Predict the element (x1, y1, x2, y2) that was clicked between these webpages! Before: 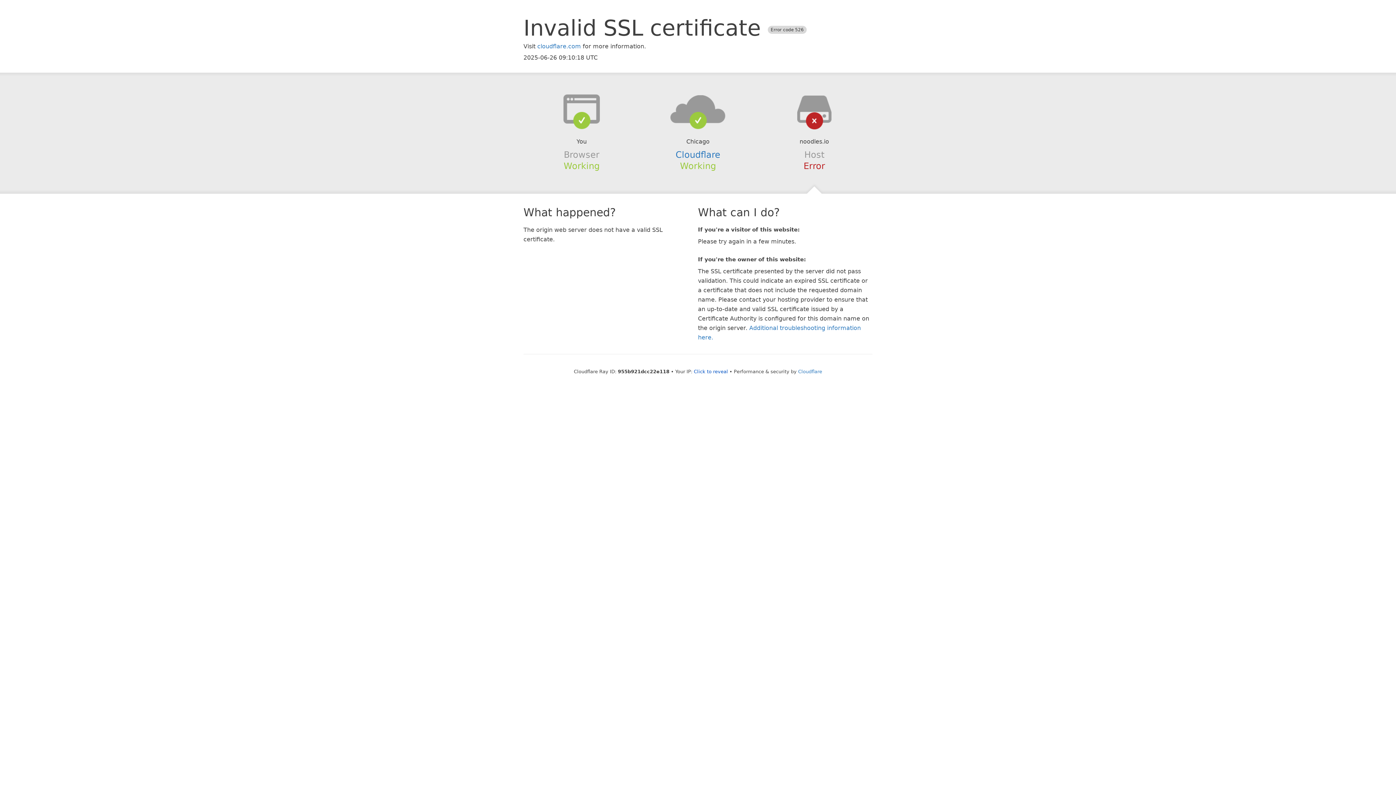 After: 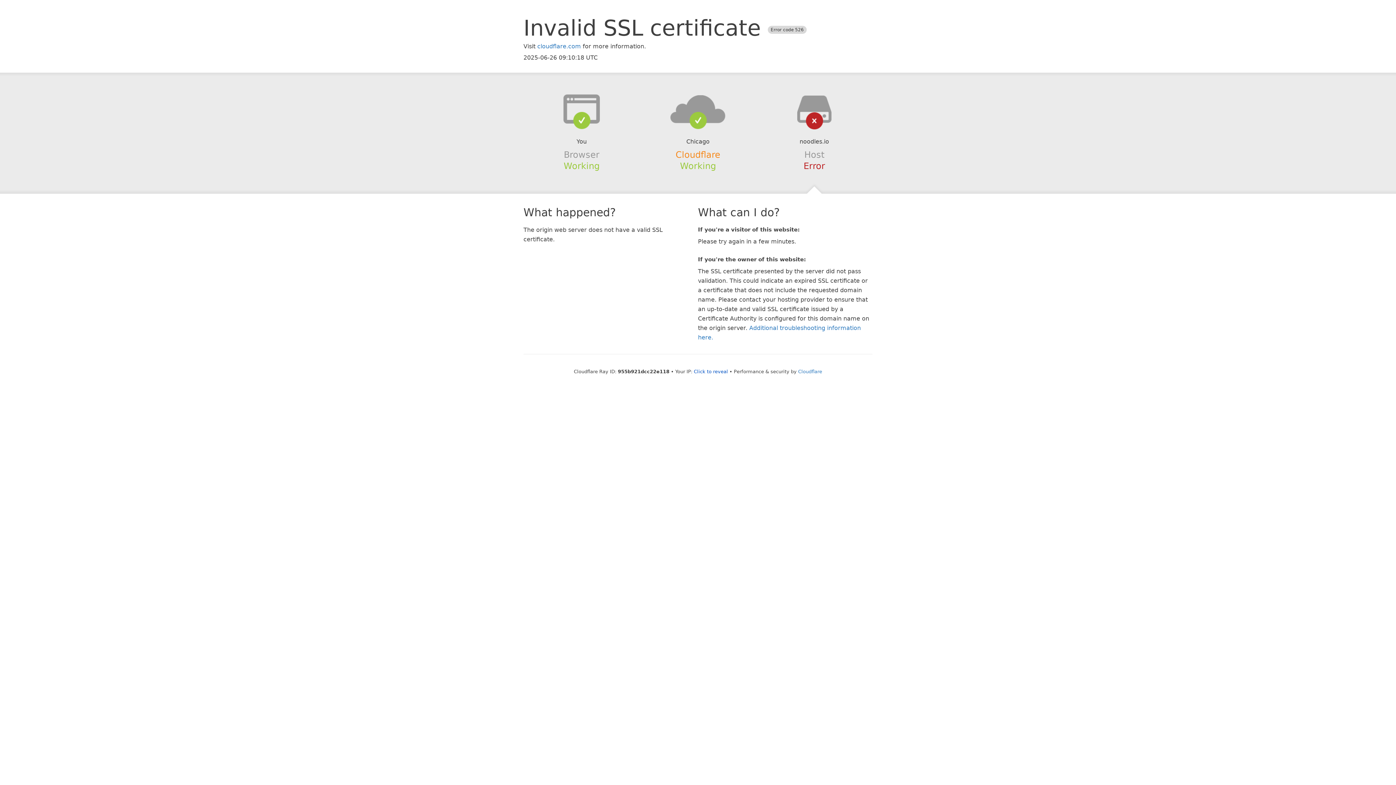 Action: label: Cloudflare bbox: (675, 149, 720, 159)